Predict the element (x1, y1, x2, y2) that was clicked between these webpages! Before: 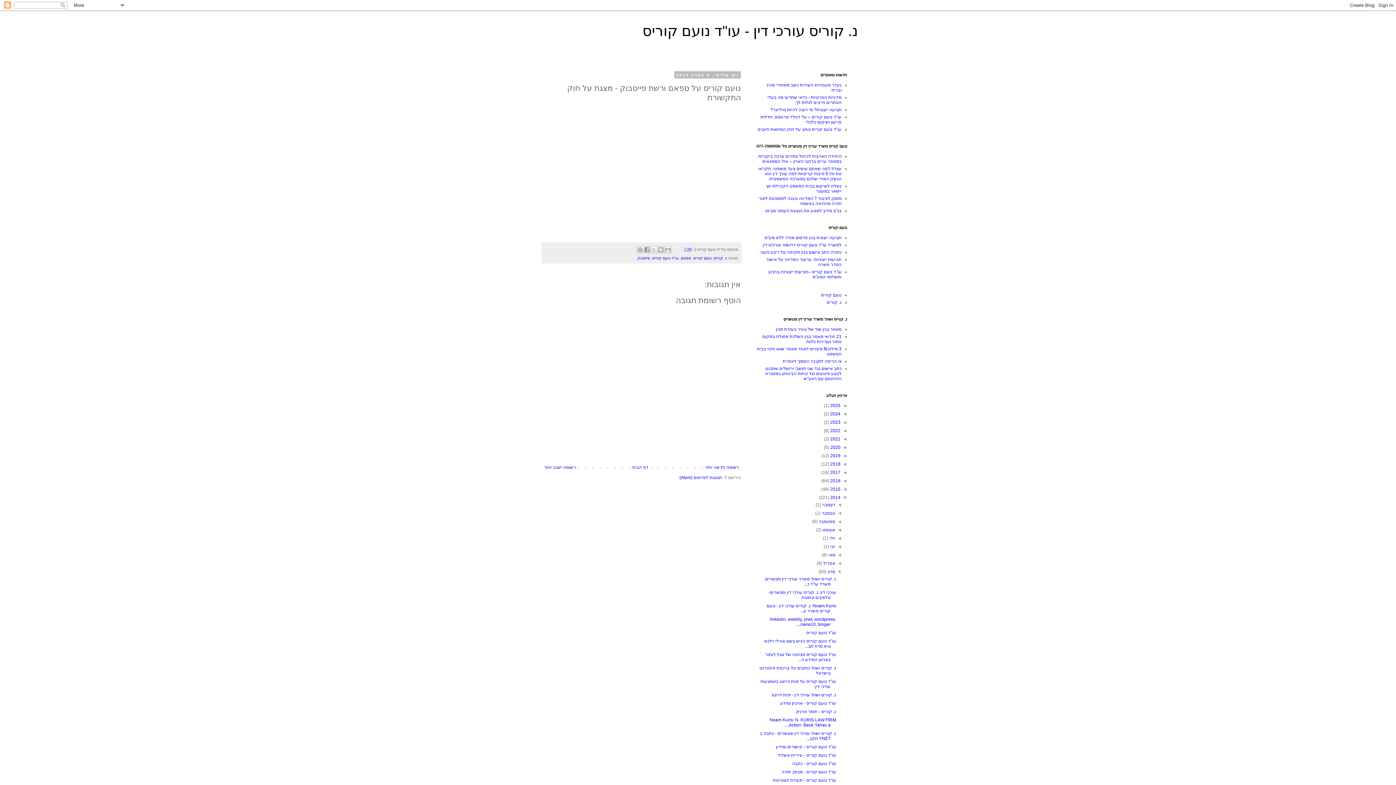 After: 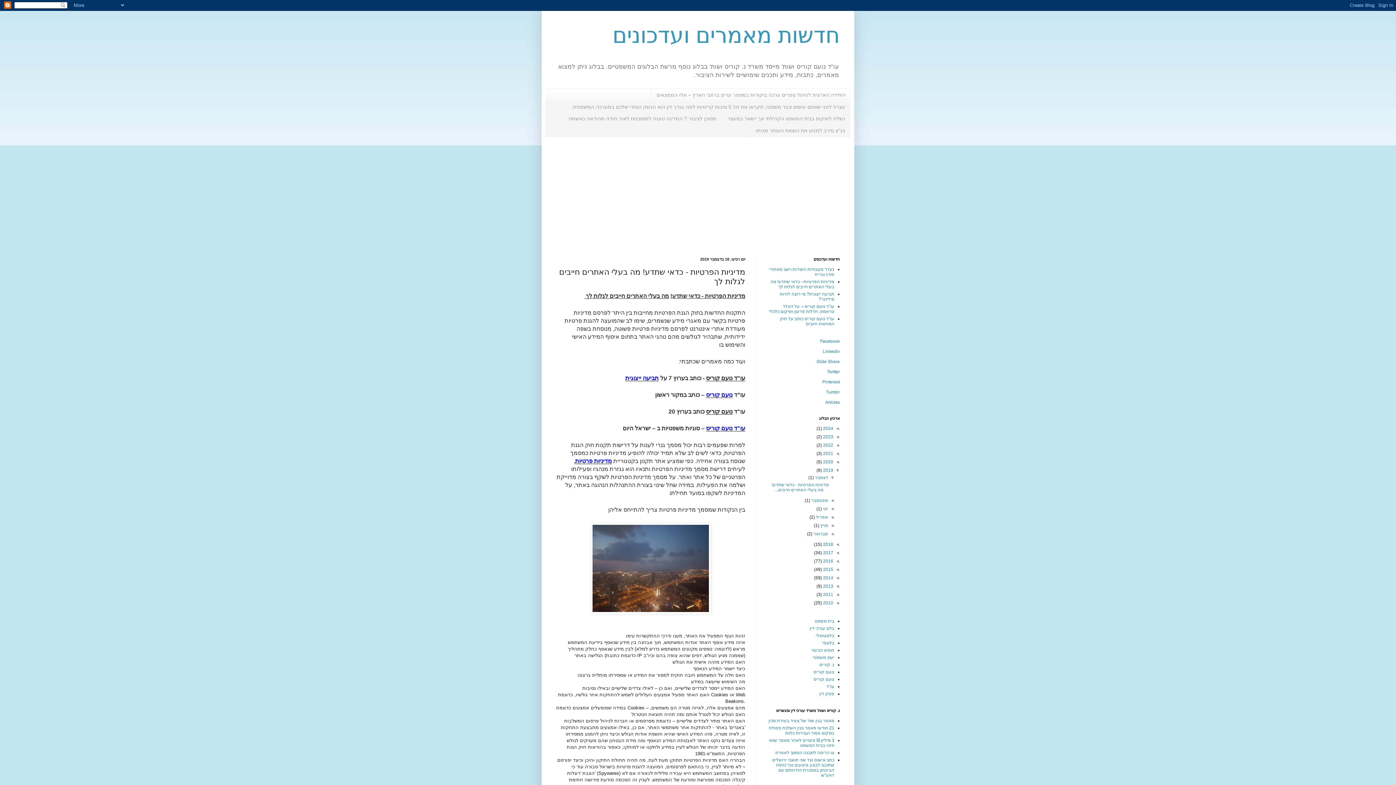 Action: label: מדיניות הפרטיות - כדאי שתדע! מה בעלי האתרים חייבים לגלות לך bbox: (767, 94, 841, 105)